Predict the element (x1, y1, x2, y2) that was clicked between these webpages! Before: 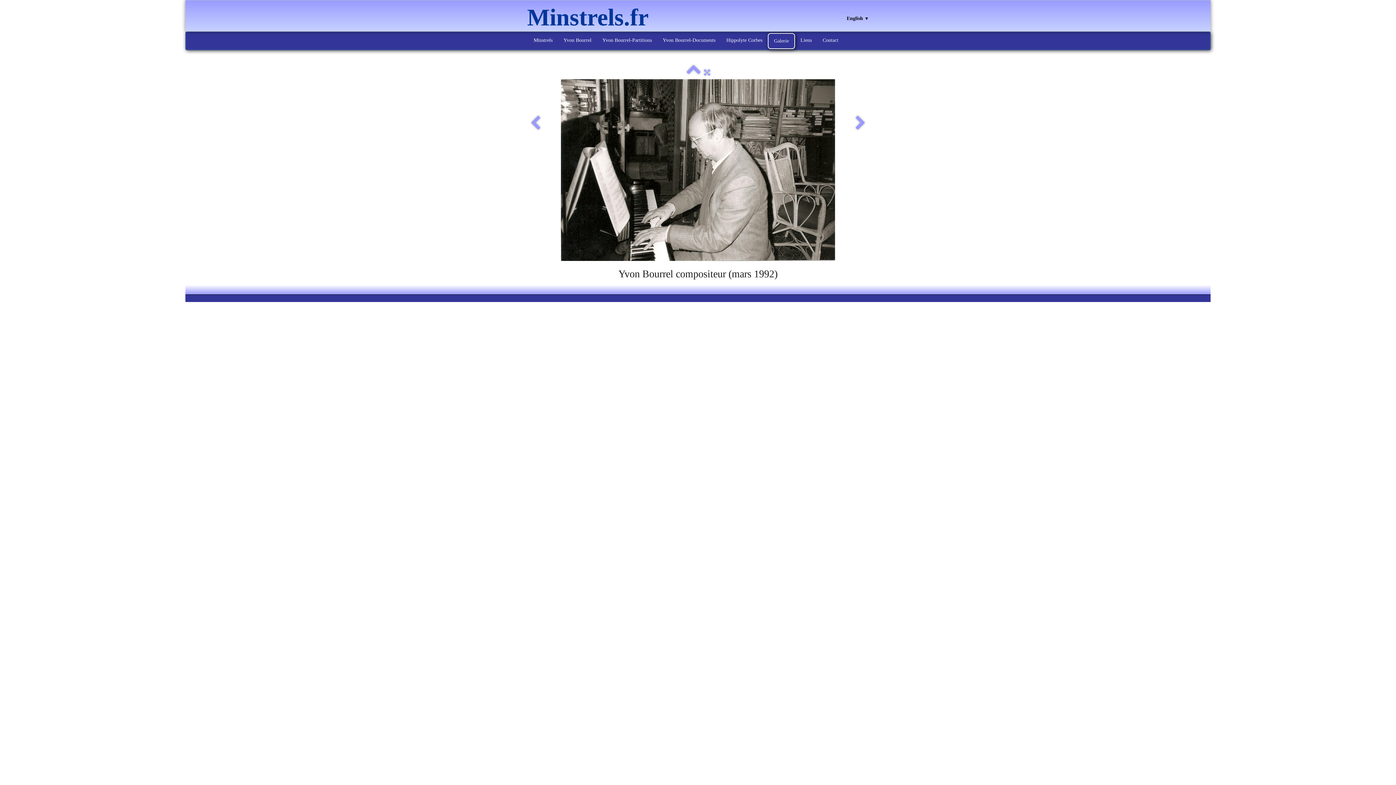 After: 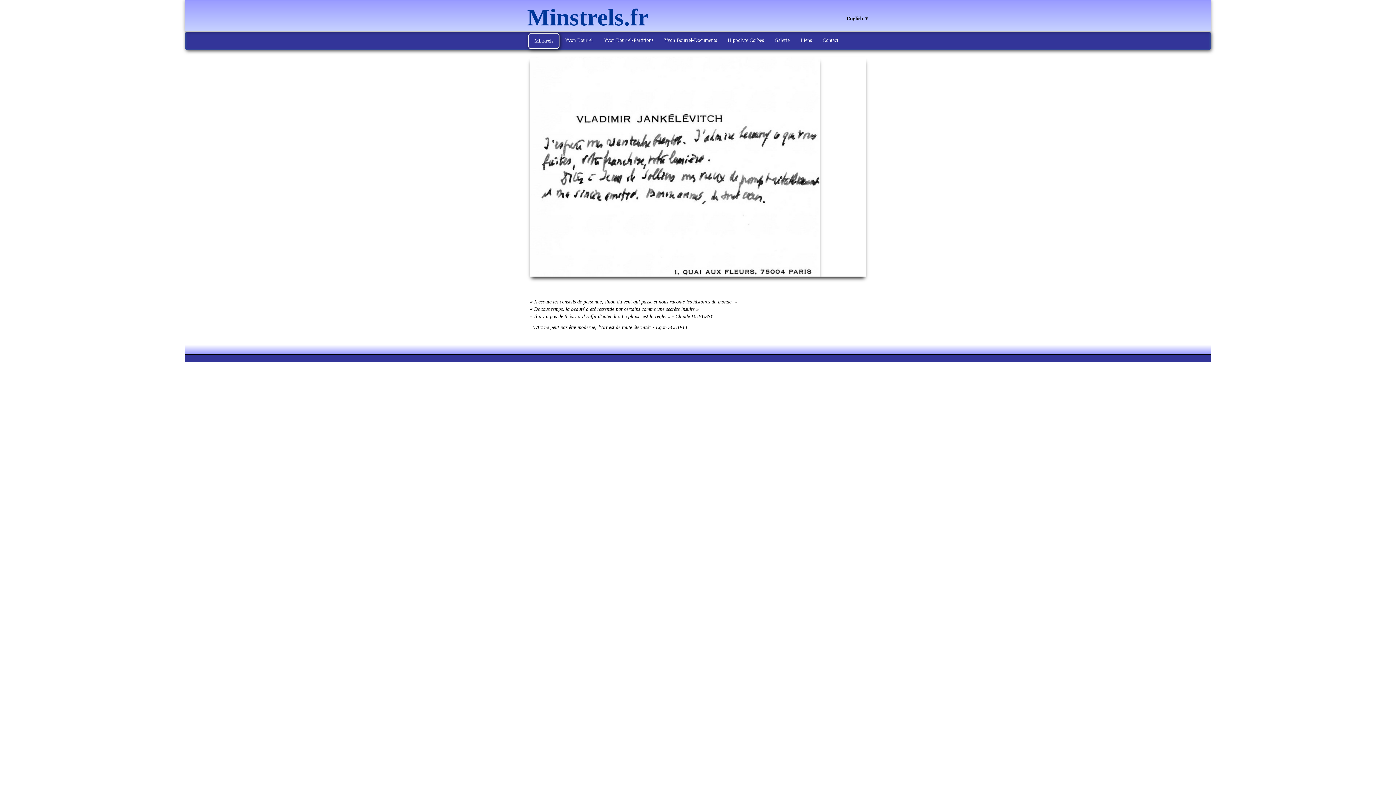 Action: label: Minstrels bbox: (528, 33, 558, 47)